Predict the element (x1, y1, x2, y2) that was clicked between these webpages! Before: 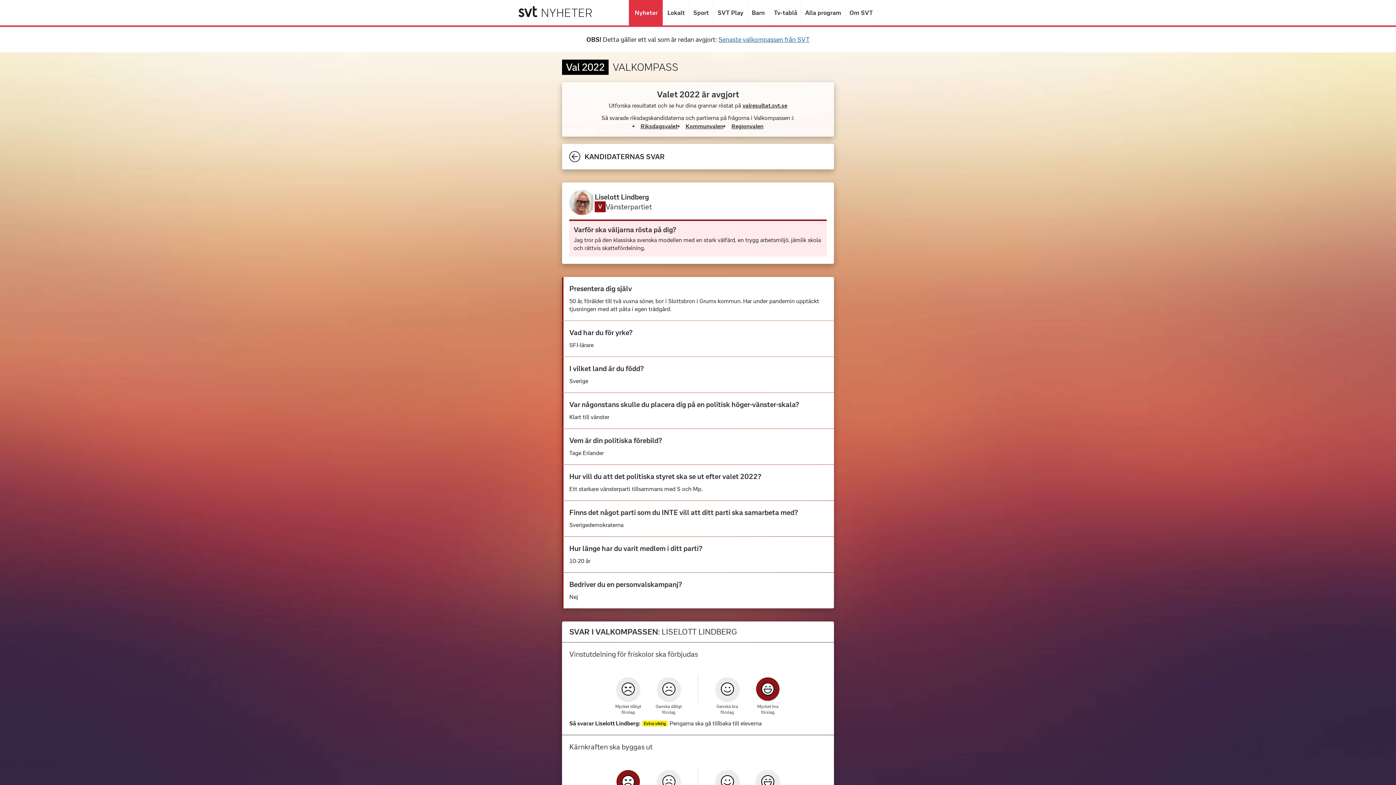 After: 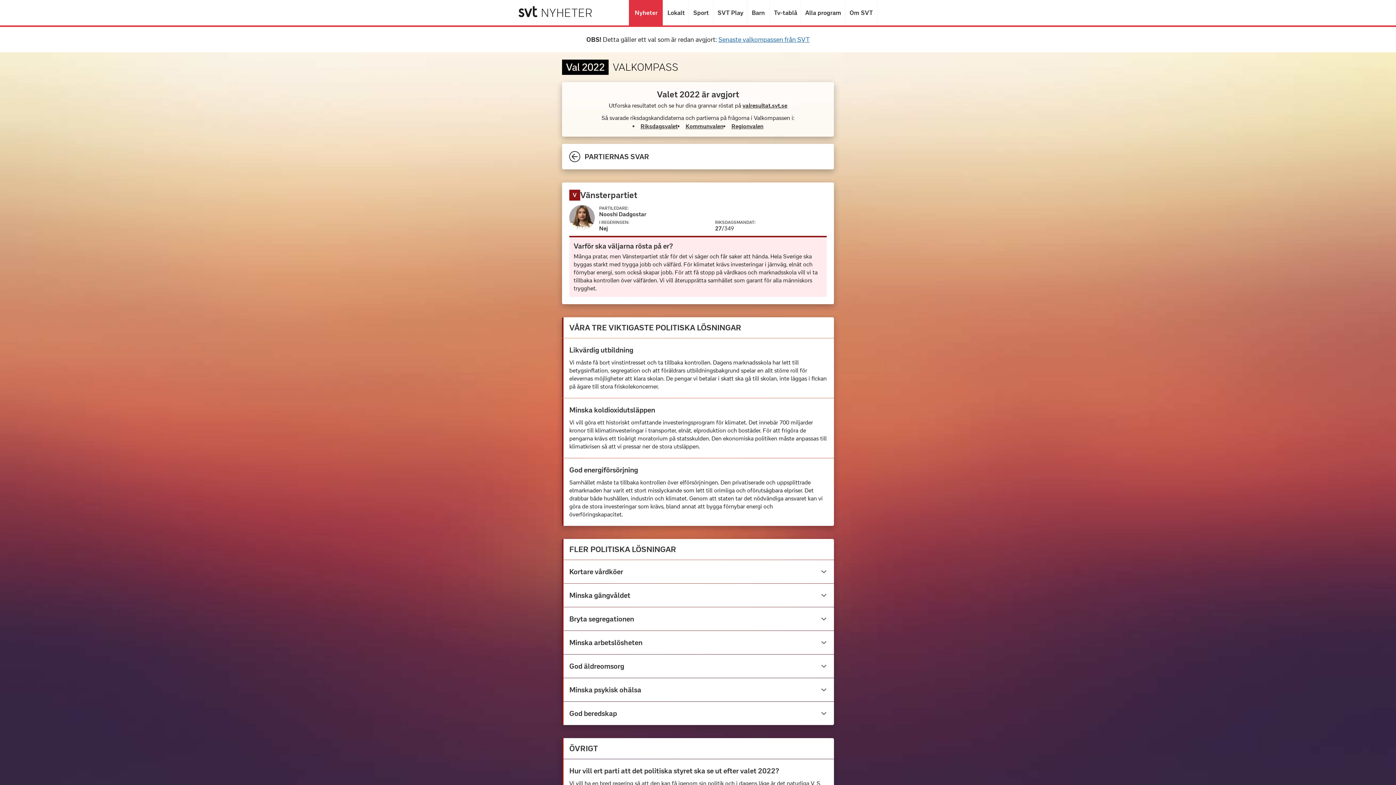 Action: label: Vänsterpartiet bbox: (605, 202, 652, 211)